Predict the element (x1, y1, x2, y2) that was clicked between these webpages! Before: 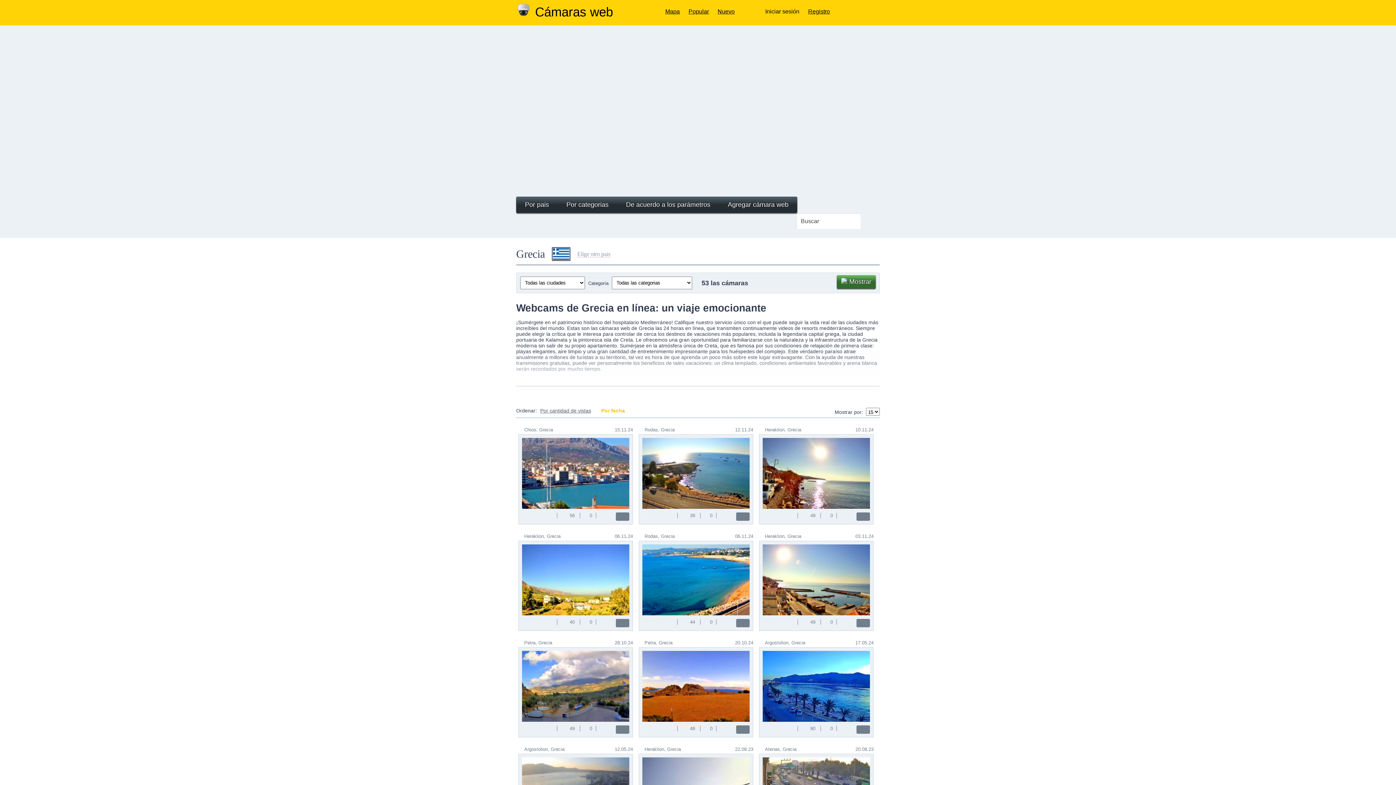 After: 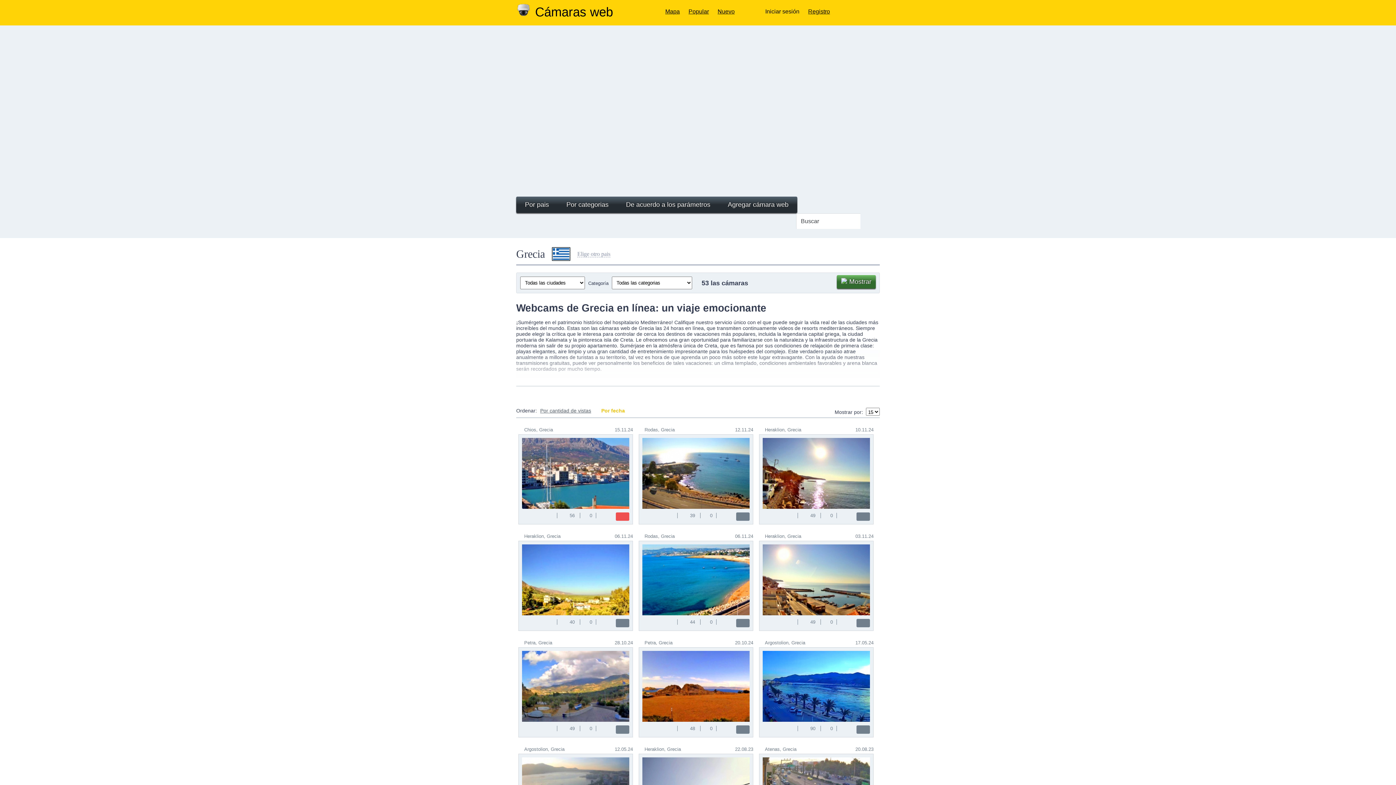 Action: bbox: (616, 512, 629, 521)